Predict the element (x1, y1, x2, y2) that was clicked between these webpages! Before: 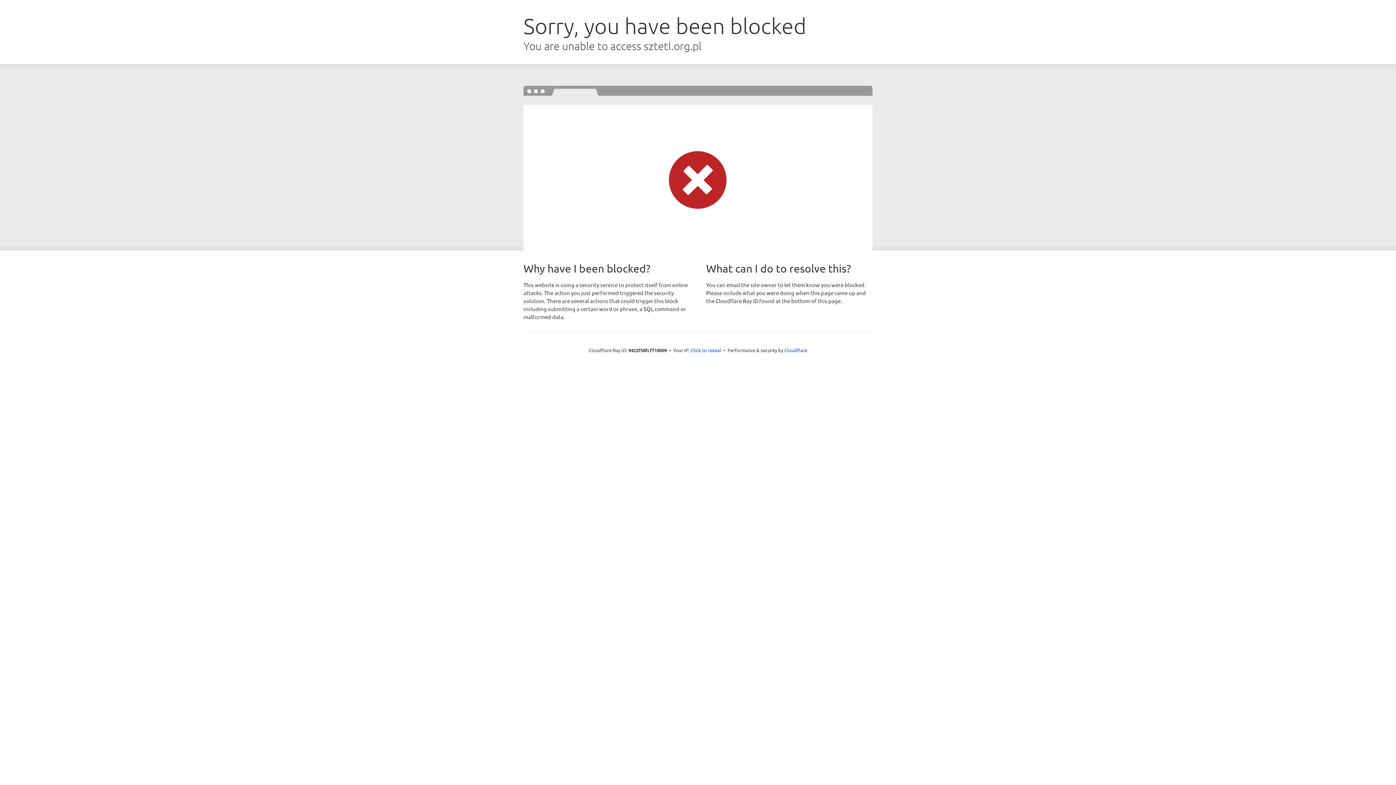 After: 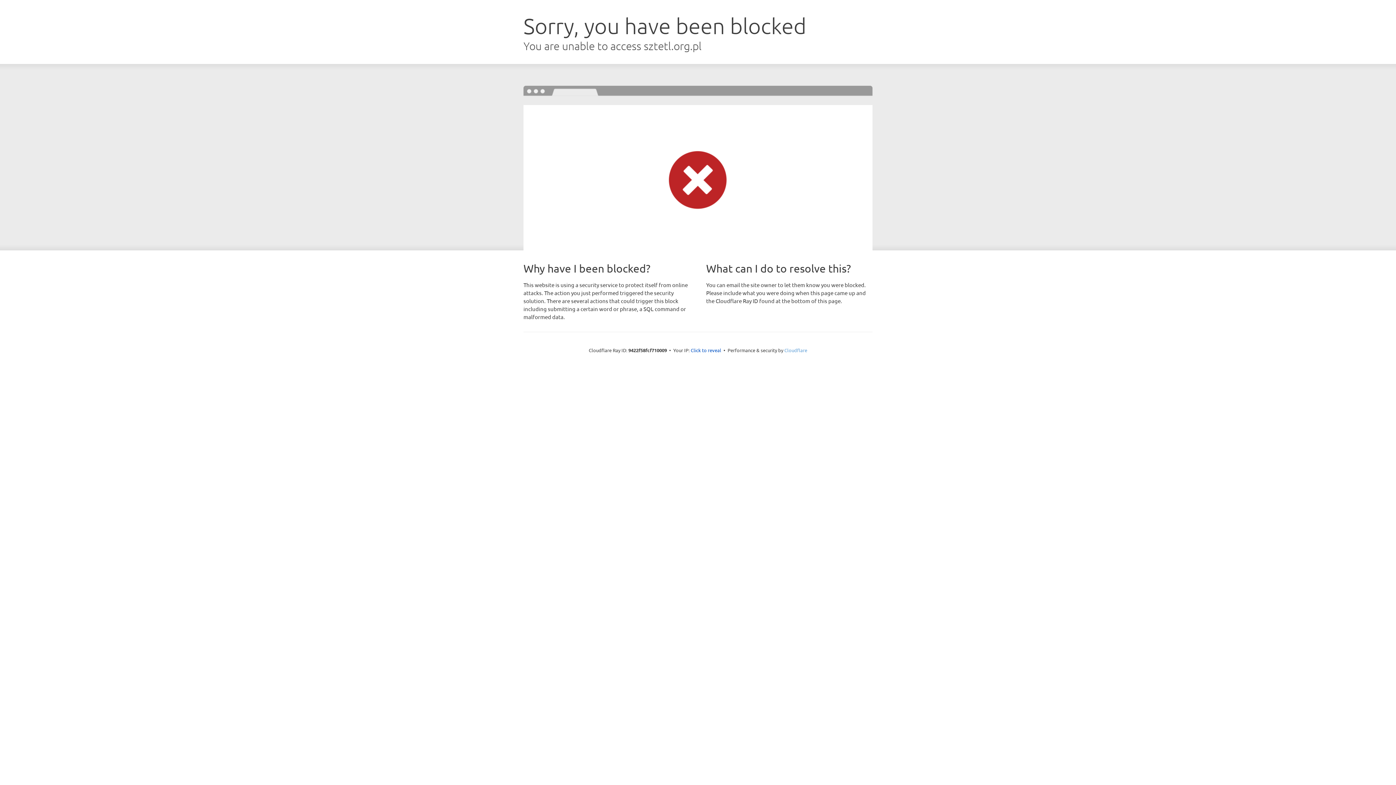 Action: label: Cloudflare bbox: (784, 347, 807, 353)